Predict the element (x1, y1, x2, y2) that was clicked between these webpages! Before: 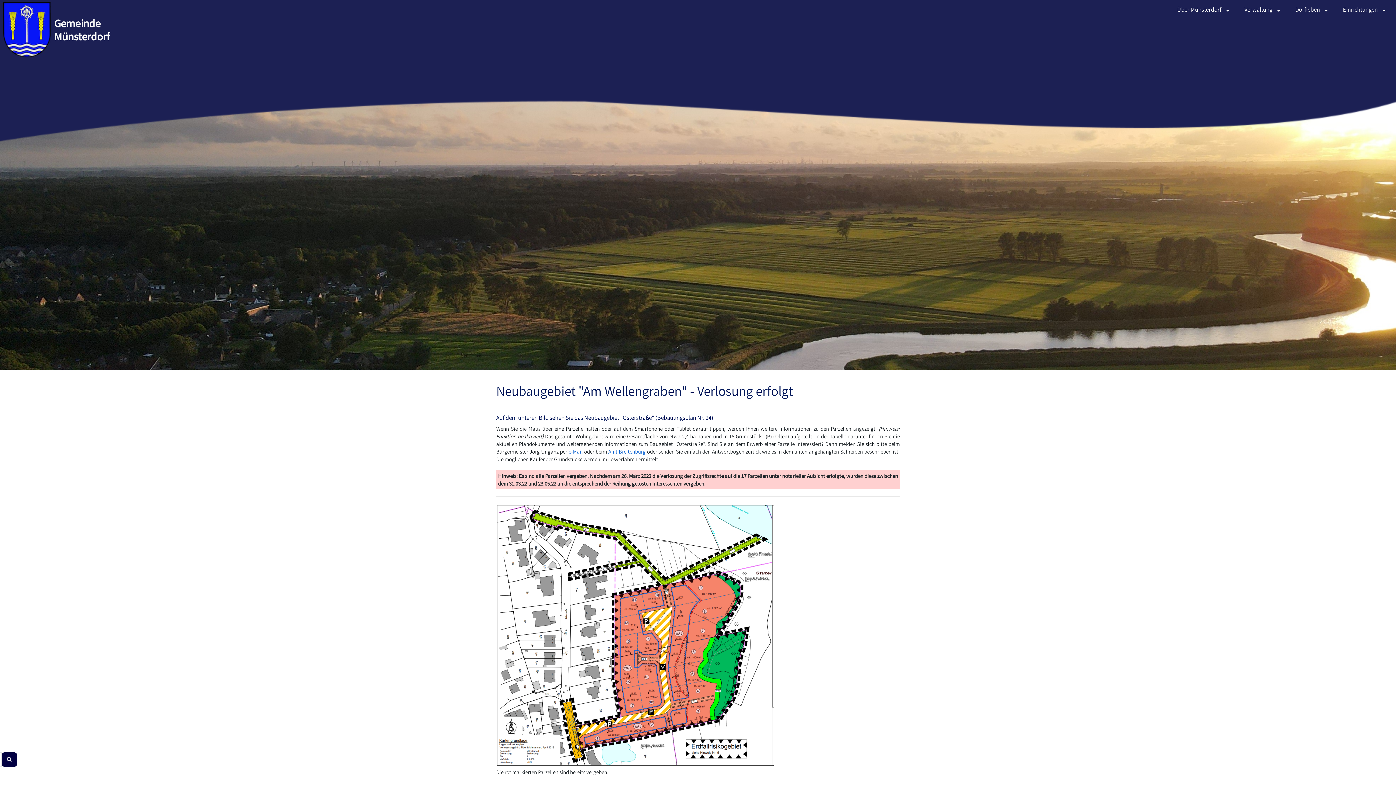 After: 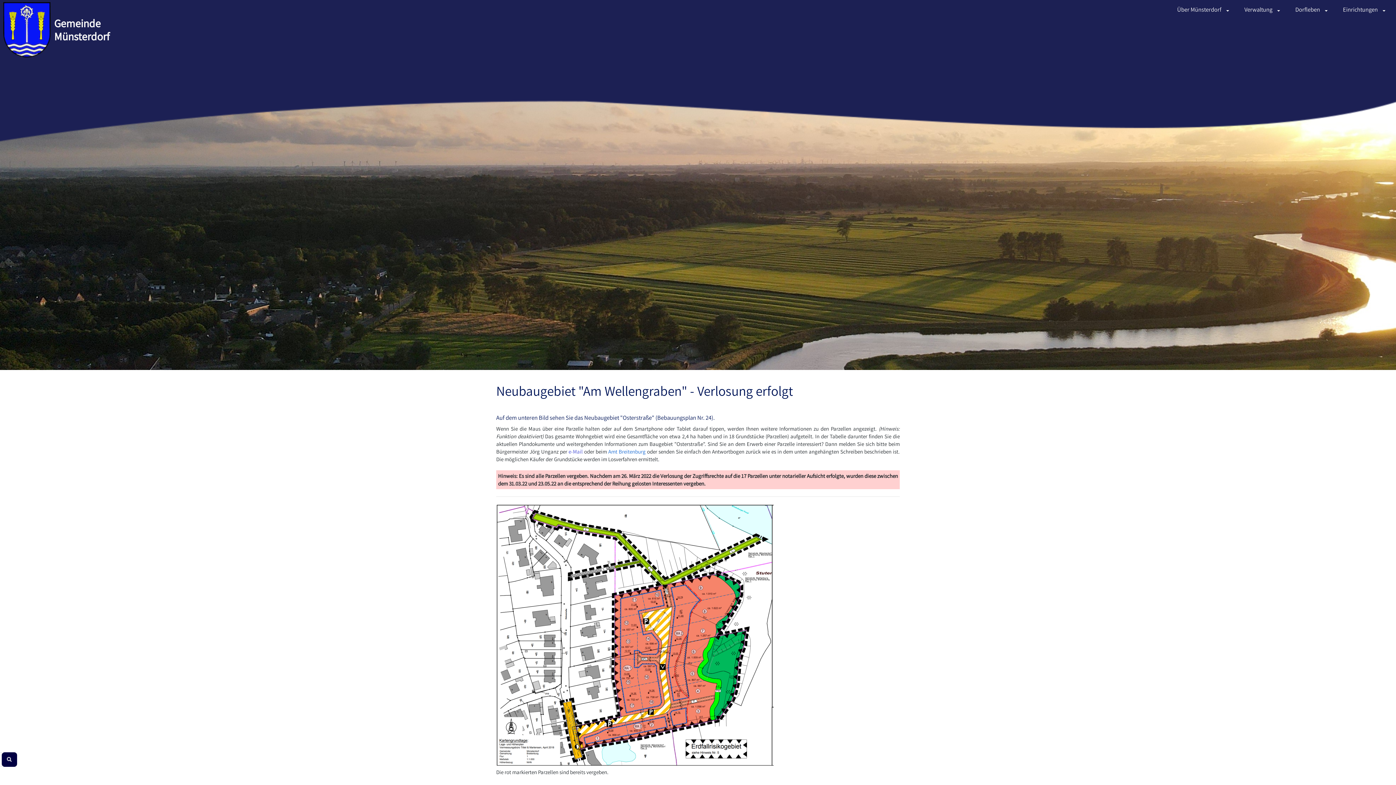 Action: label: e-Mail bbox: (568, 448, 582, 455)